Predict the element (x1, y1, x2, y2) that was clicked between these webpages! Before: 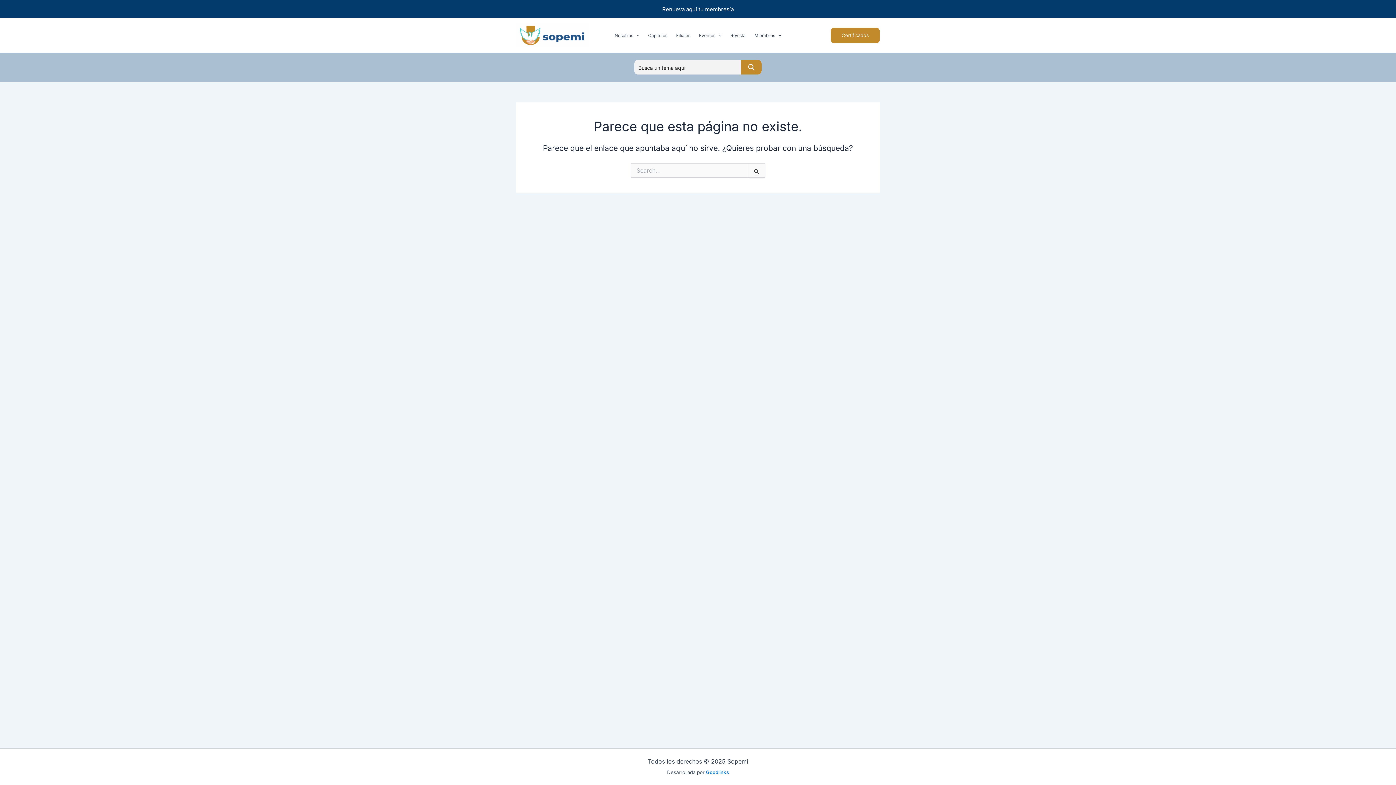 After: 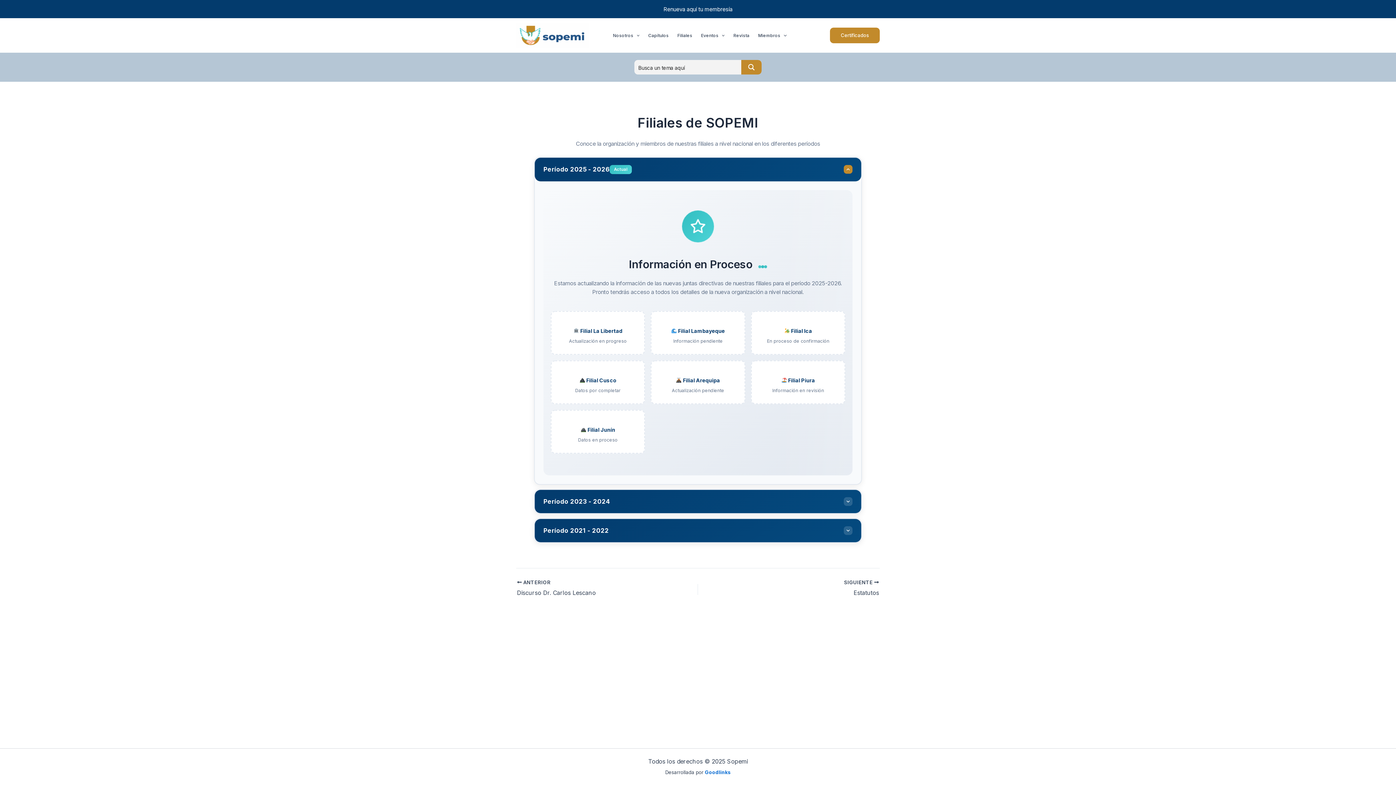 Action: bbox: (671, 20, 694, 50) label: Filiales